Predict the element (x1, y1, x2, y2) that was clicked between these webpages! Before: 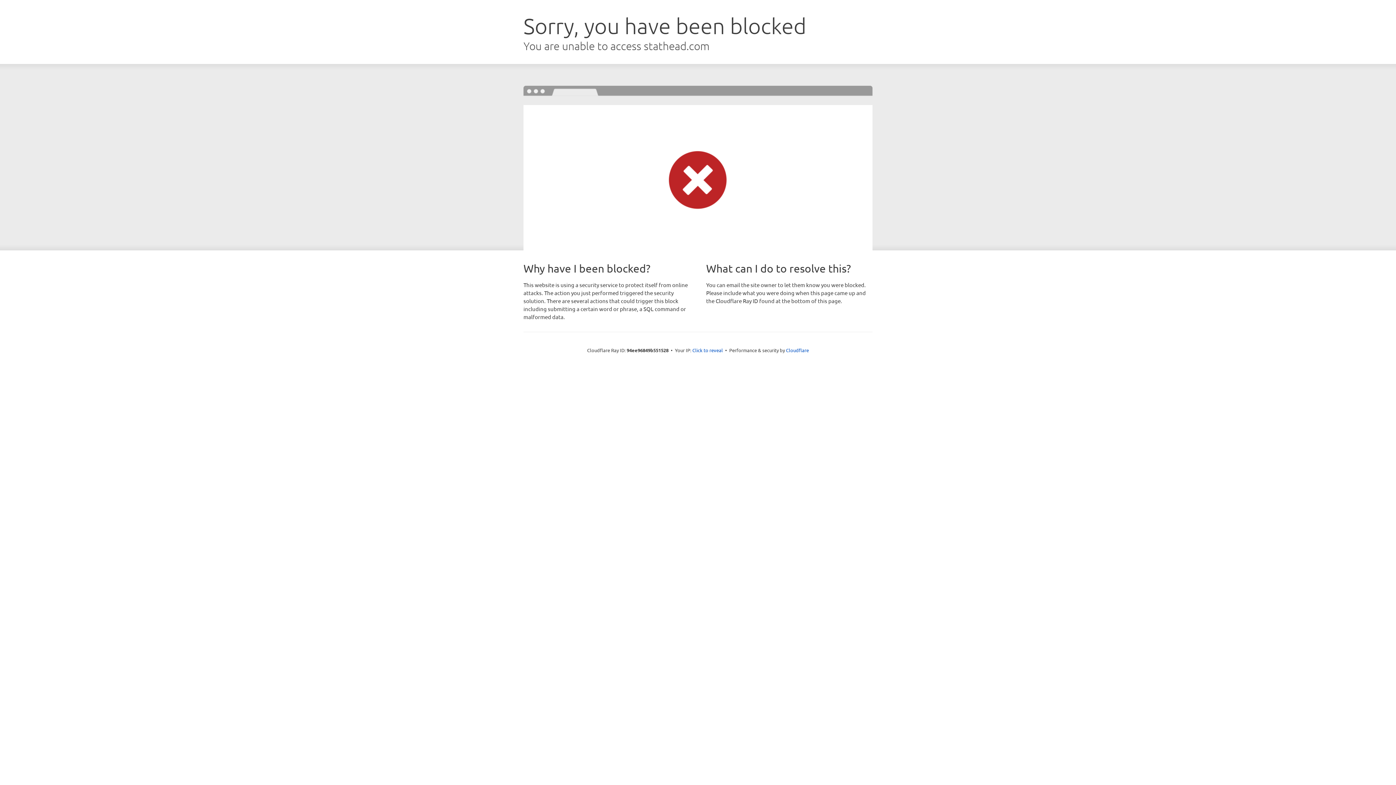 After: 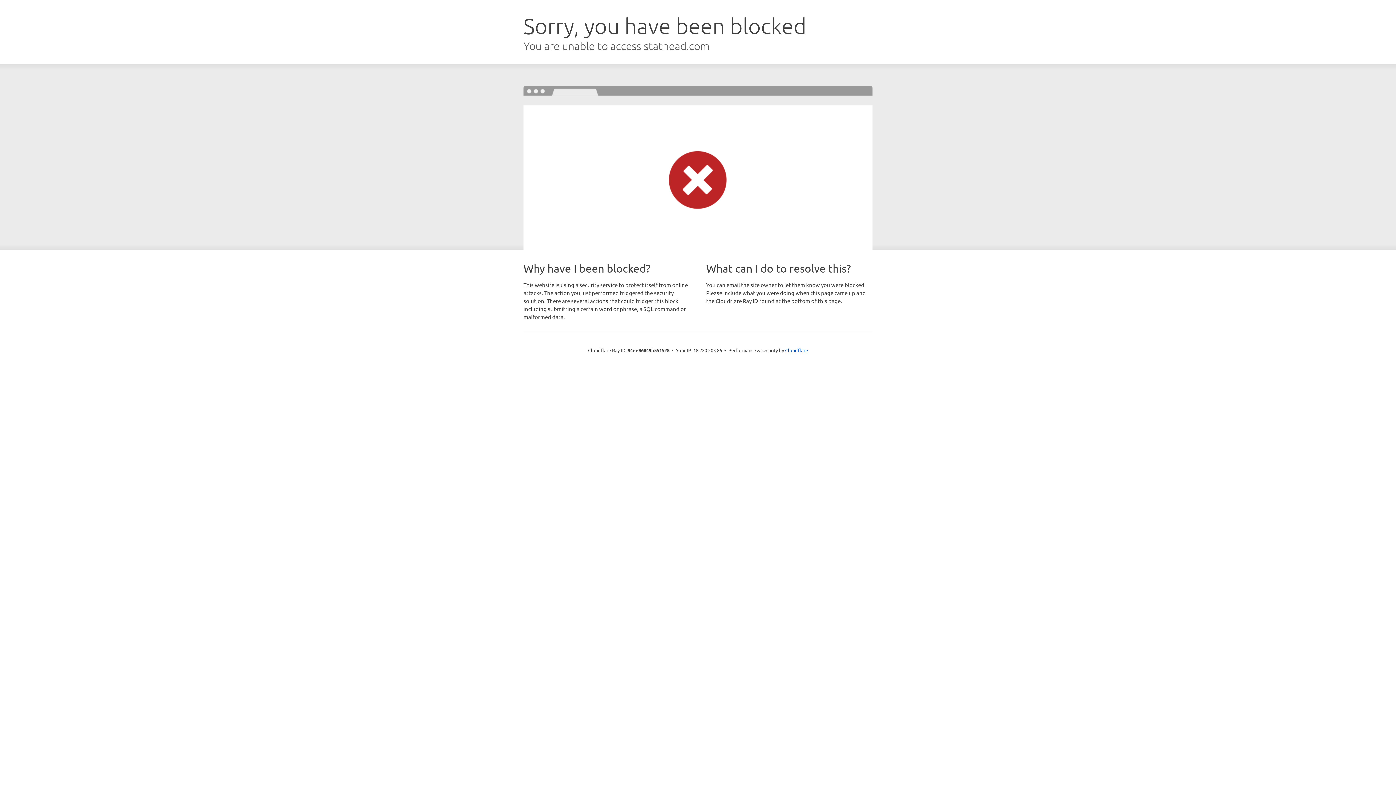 Action: label: Click to reveal bbox: (692, 346, 723, 353)